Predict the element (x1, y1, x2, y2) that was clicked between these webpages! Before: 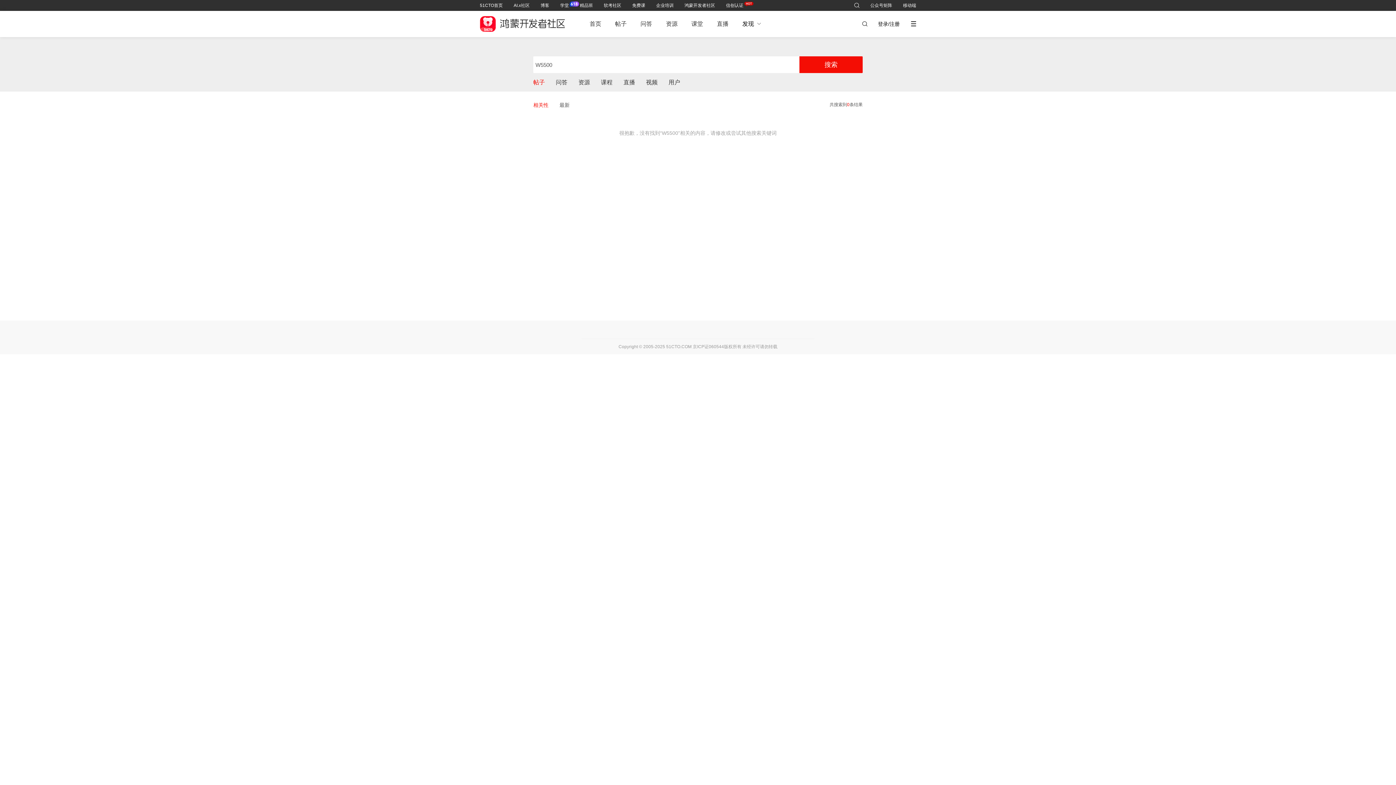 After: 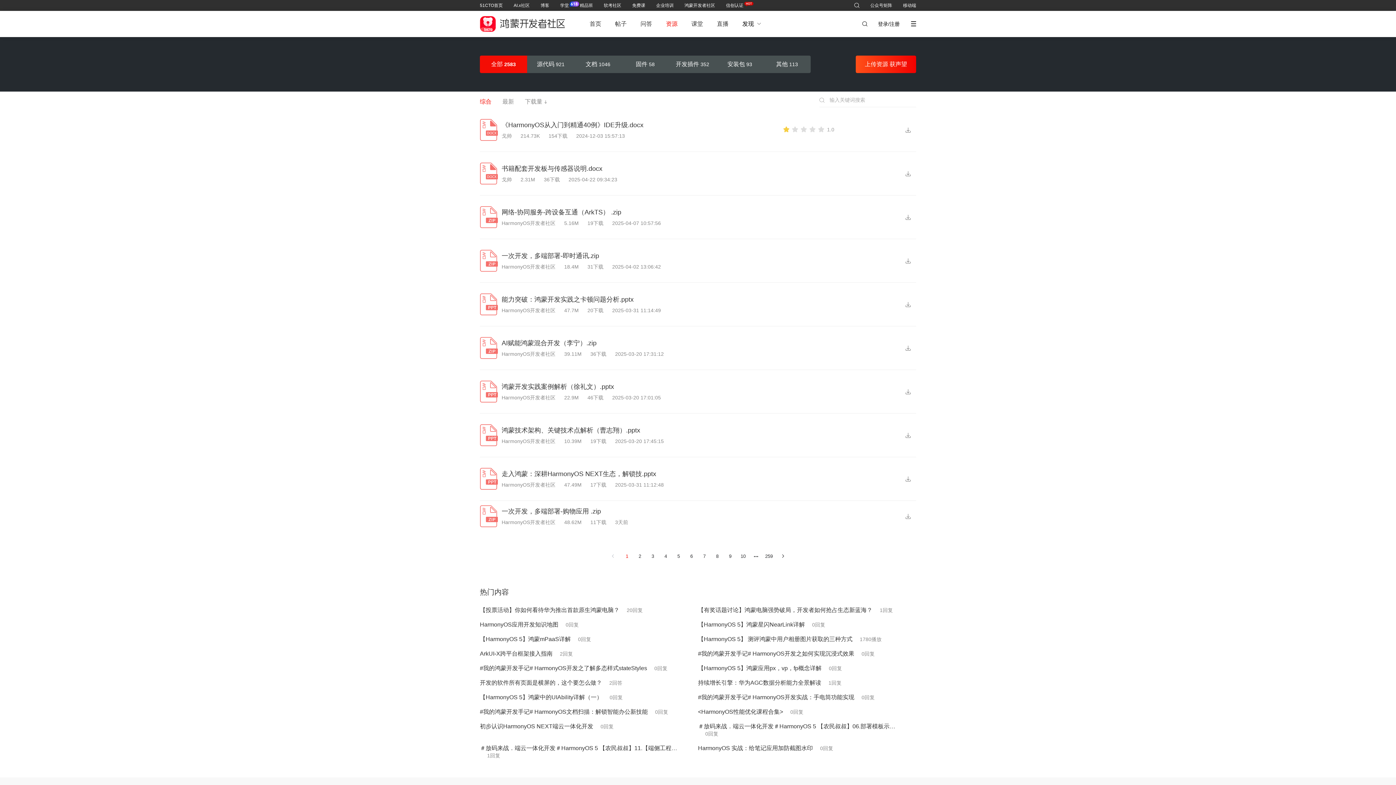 Action: label: 资源 bbox: (666, 20, 677, 26)